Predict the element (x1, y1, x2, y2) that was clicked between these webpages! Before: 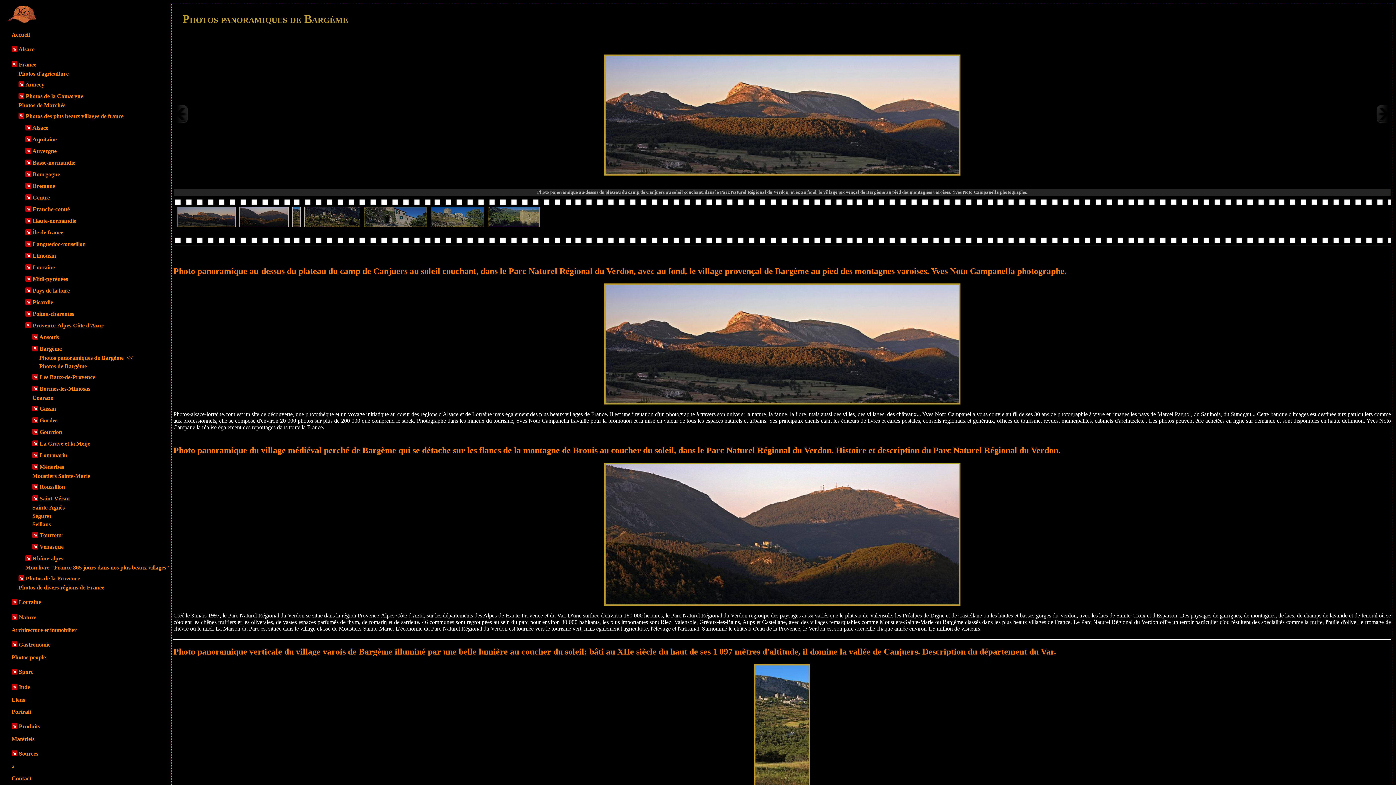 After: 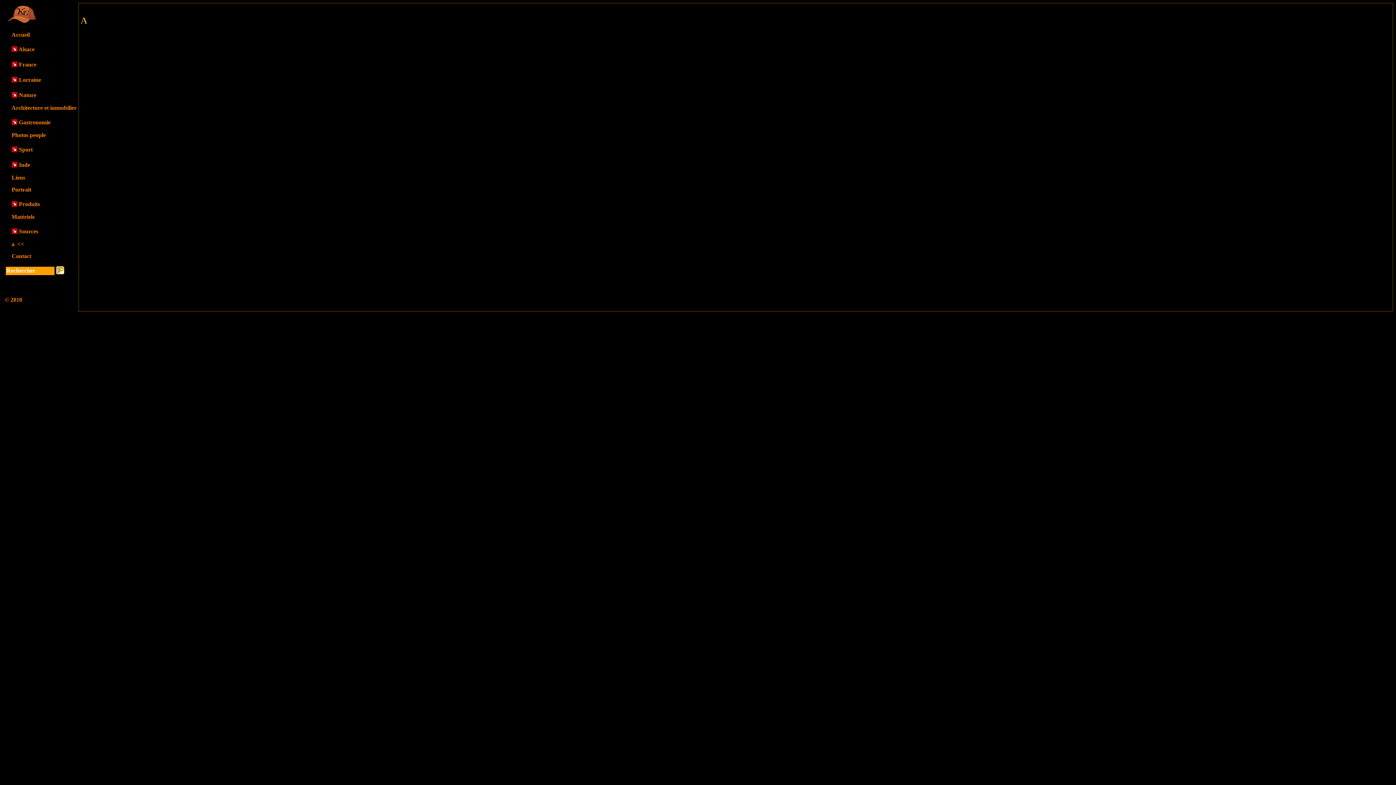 Action: bbox: (11, 763, 14, 769) label: a